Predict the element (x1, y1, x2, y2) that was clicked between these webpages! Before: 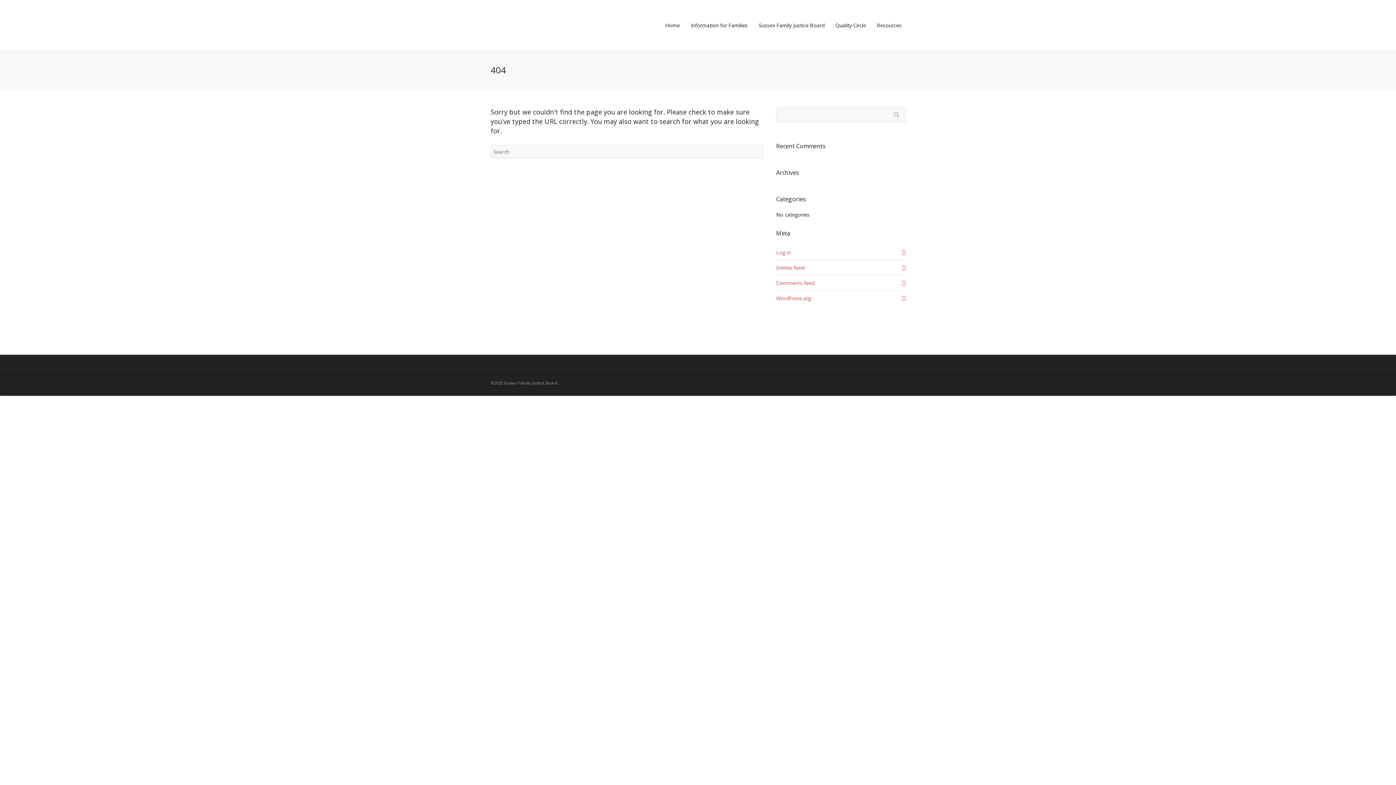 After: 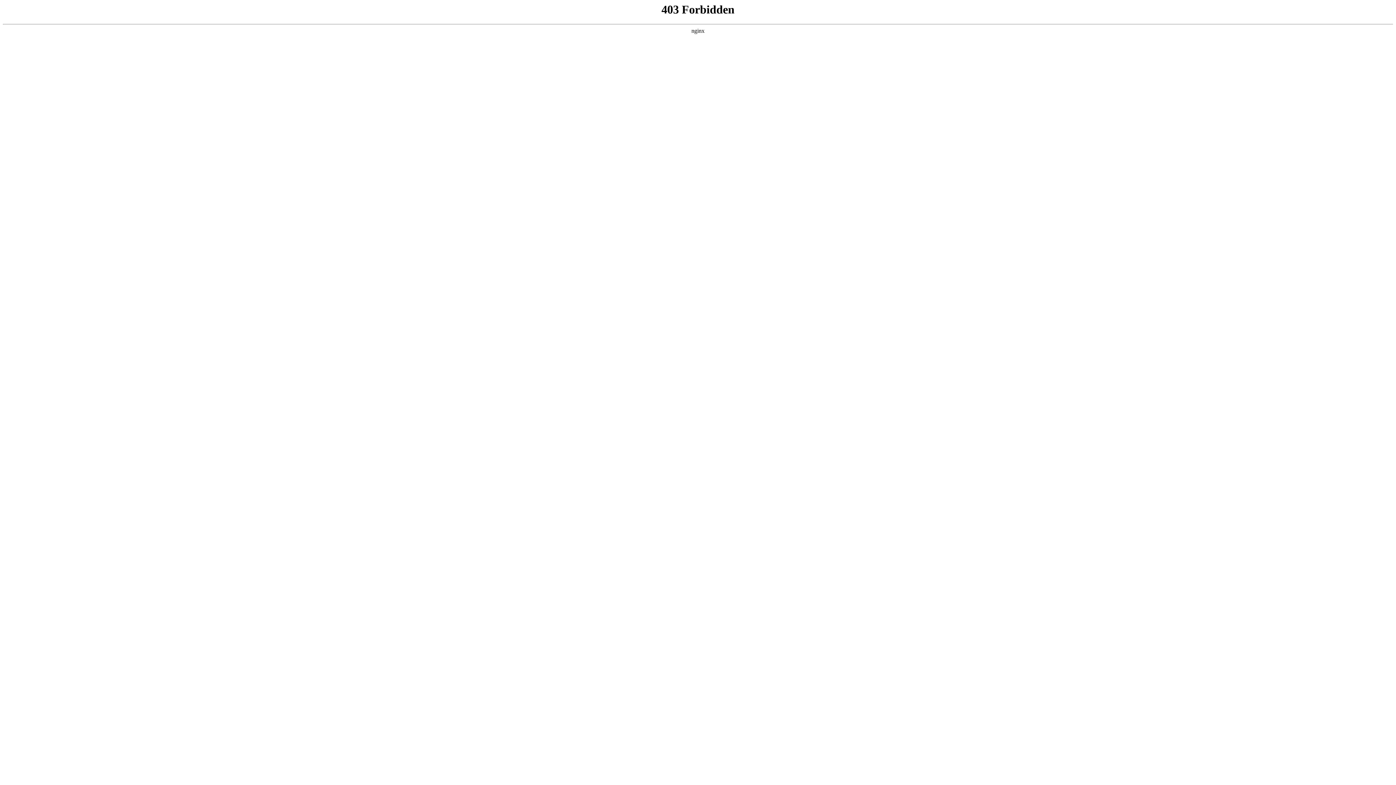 Action: label: WordPress.org bbox: (776, 290, 905, 305)